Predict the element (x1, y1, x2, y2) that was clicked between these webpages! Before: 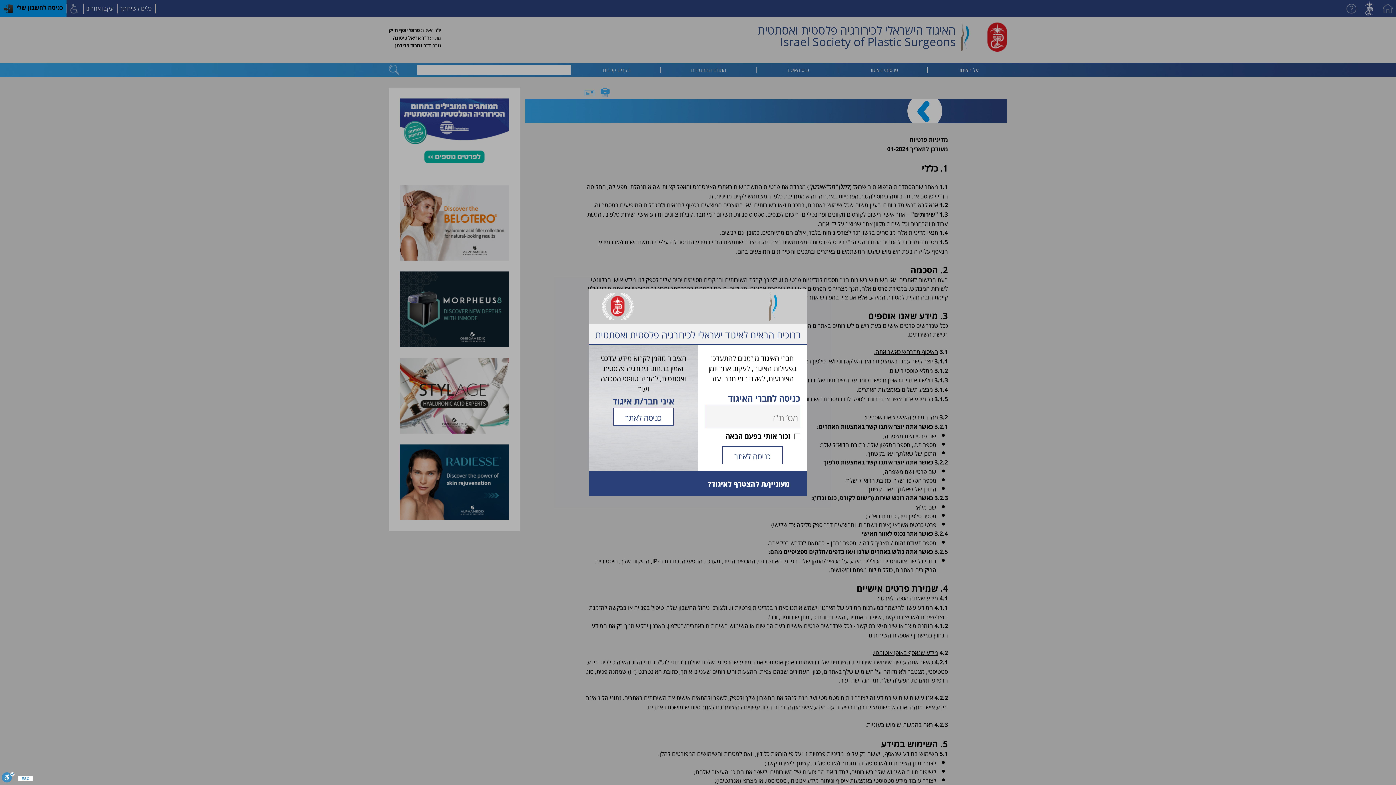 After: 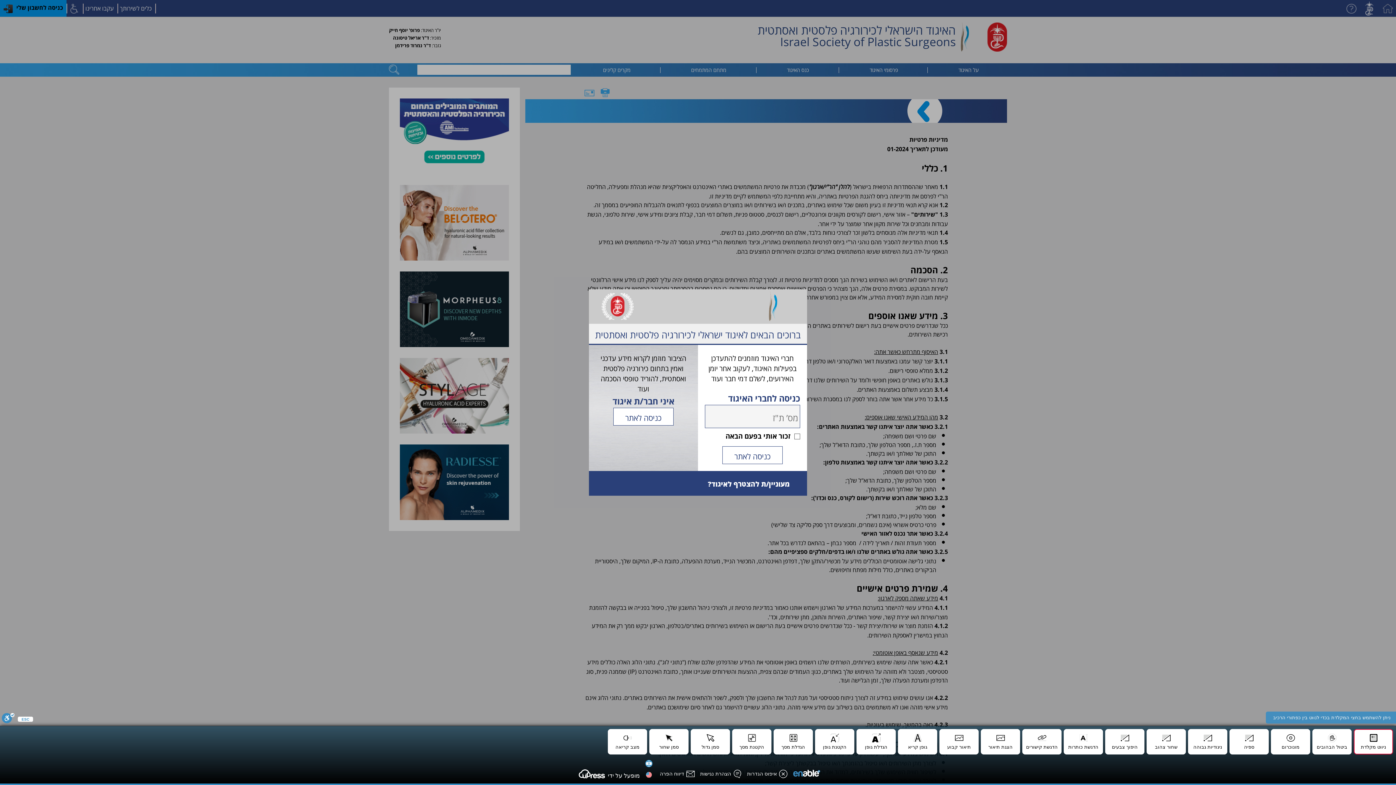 Action: bbox: (1, 772, 14, 785) label: סרגל נגישות